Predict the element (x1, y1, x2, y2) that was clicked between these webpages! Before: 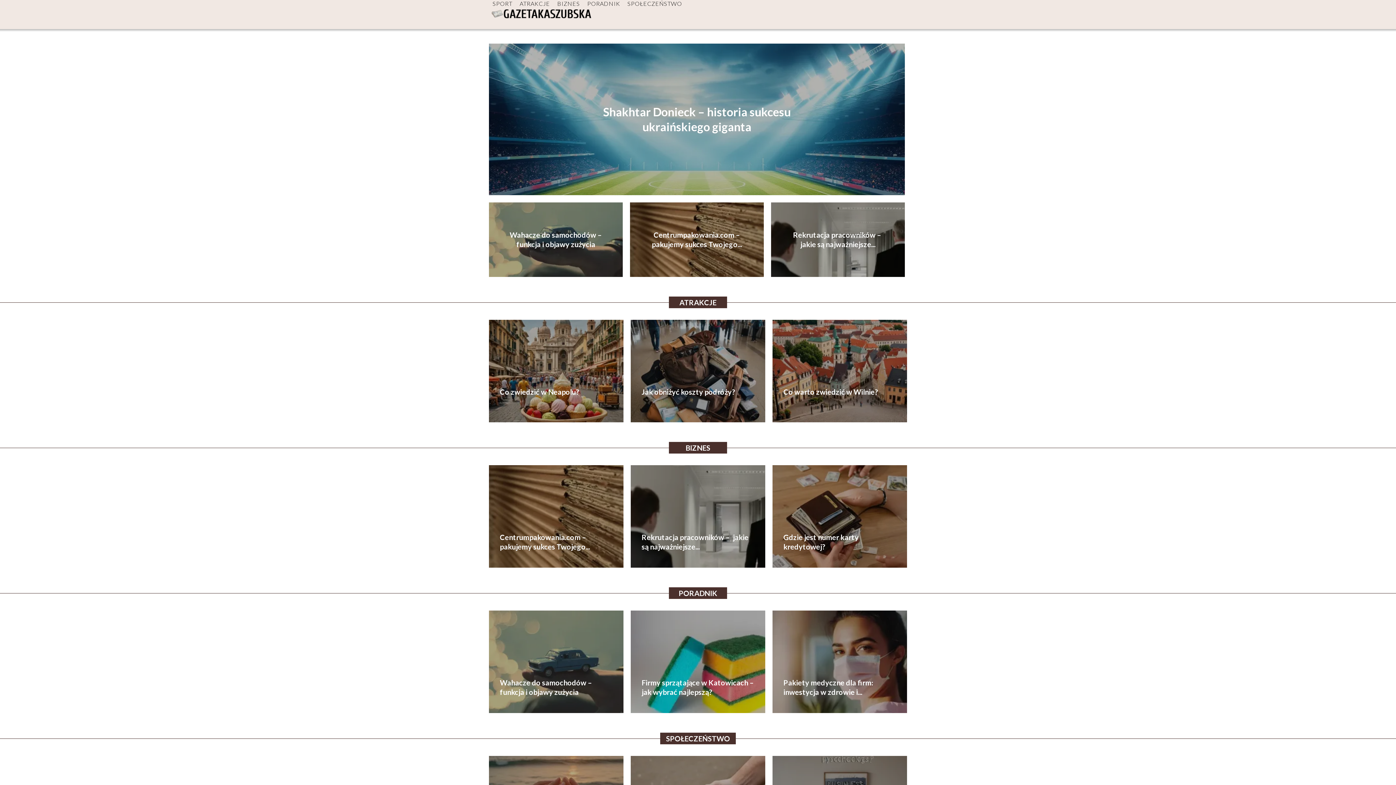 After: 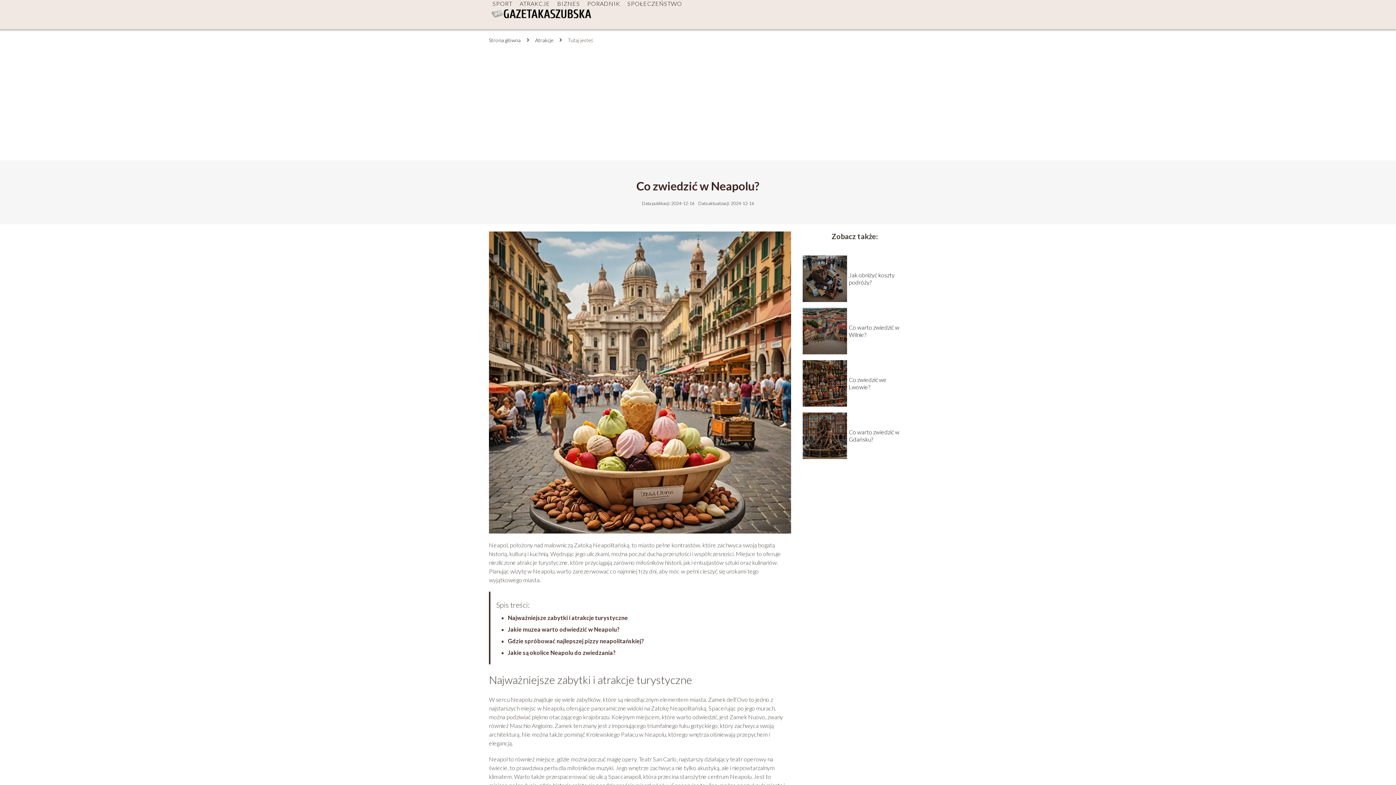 Action: bbox: (489, 320, 623, 422)